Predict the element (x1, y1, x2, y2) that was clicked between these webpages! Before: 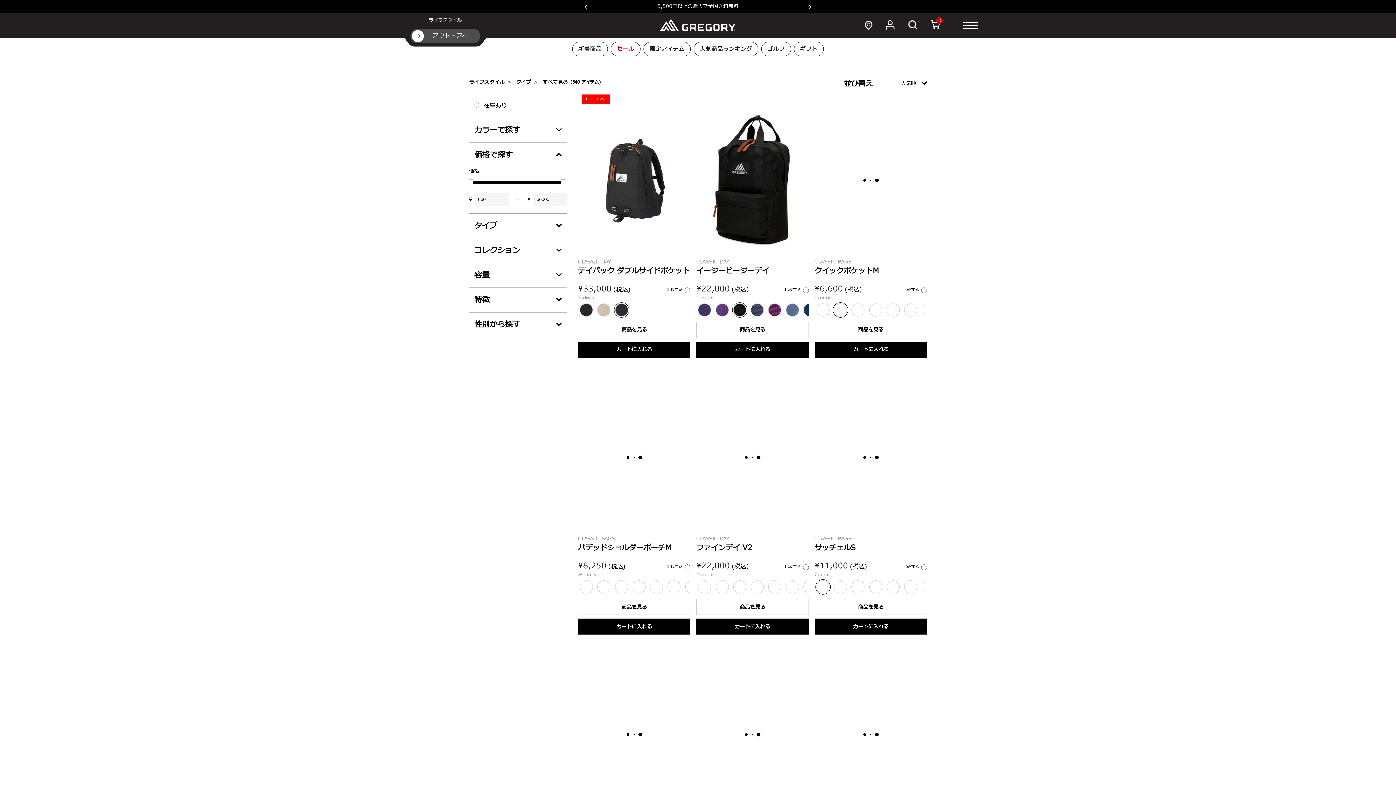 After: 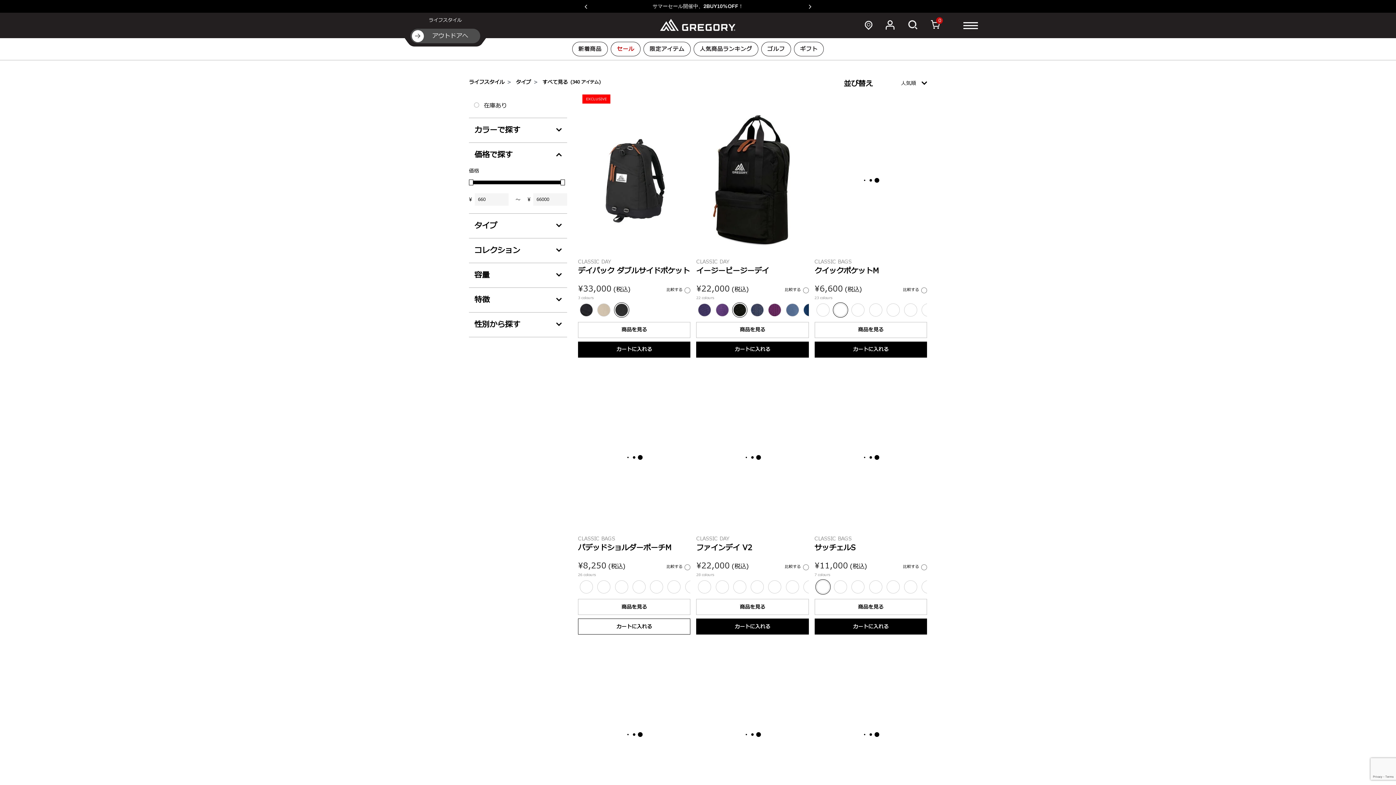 Action: bbox: (578, 618, 690, 634) label: カートに入れる